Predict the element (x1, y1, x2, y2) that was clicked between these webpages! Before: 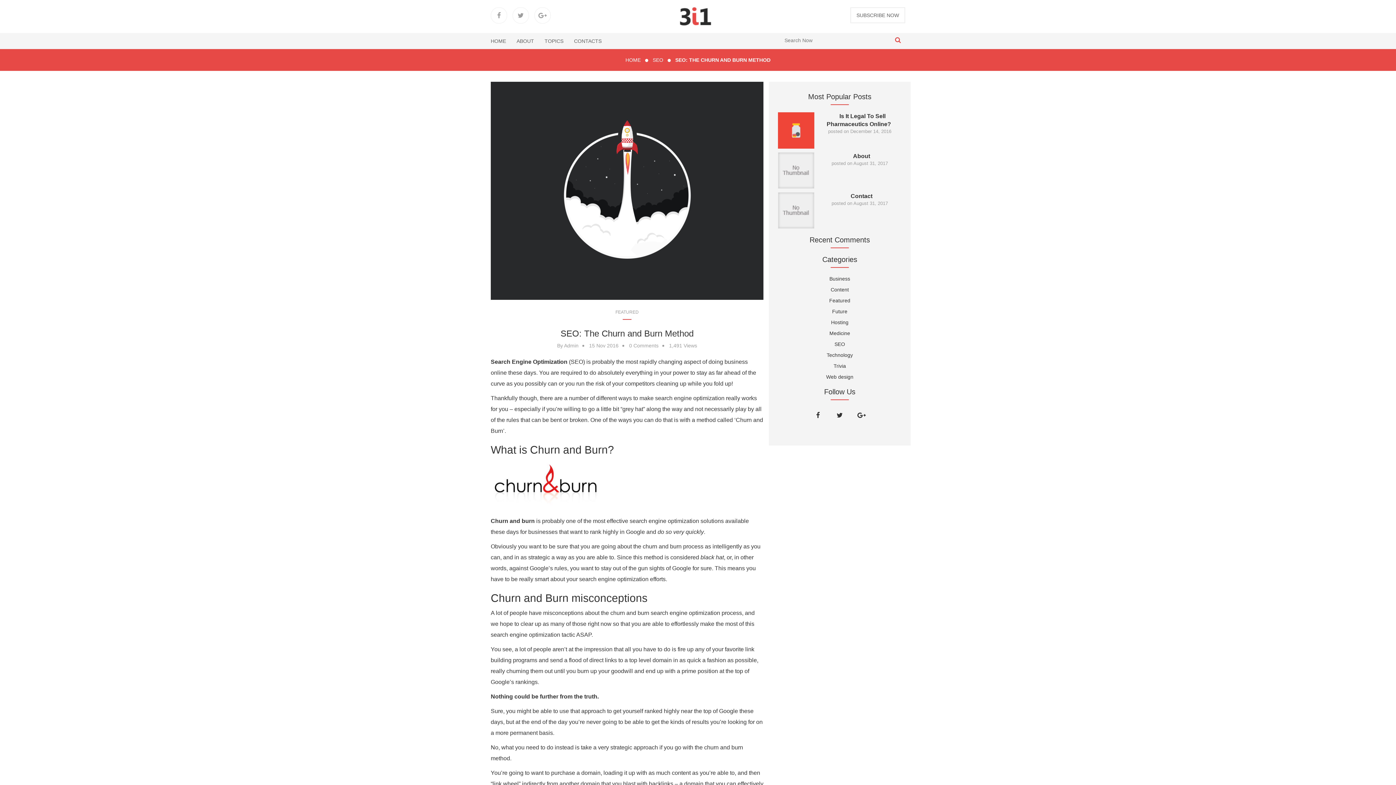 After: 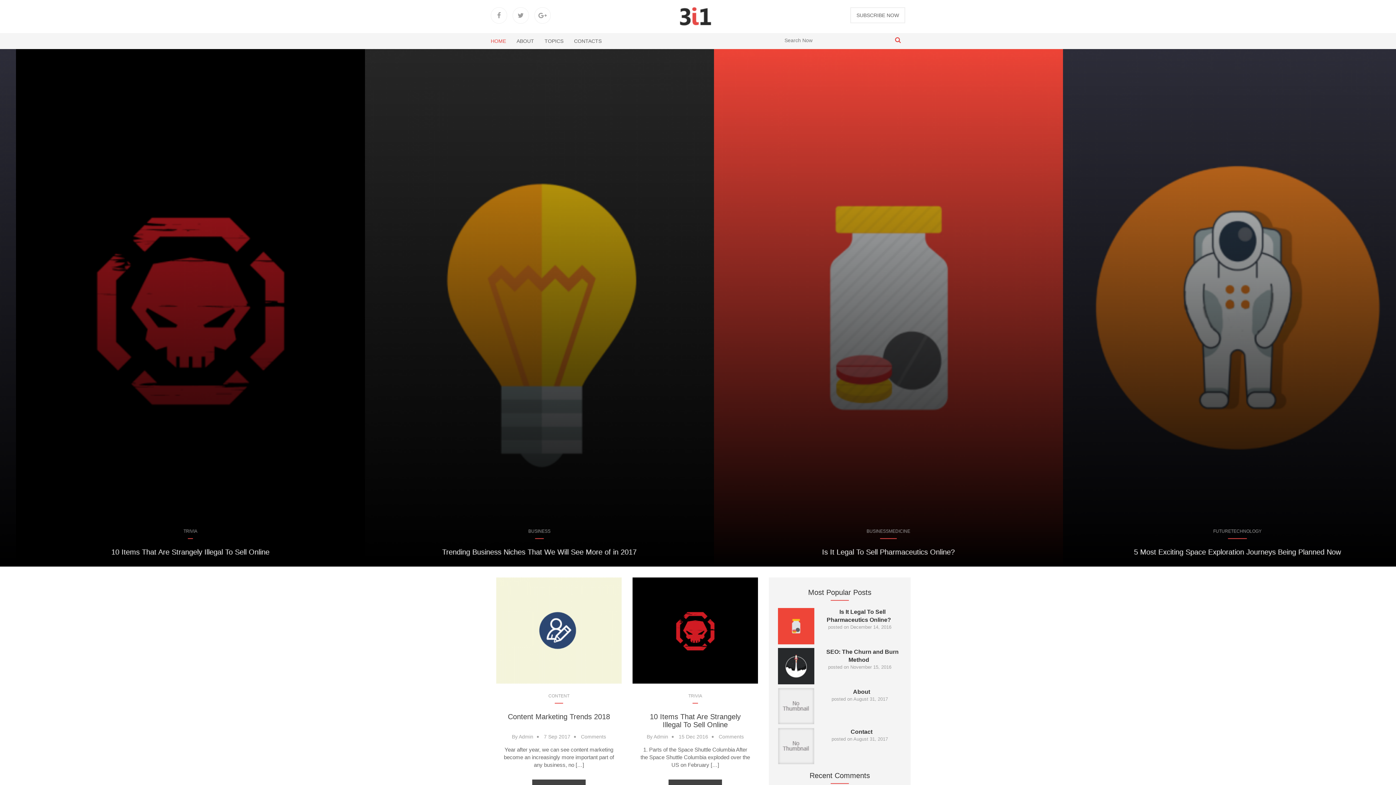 Action: label: HOME bbox: (490, 33, 506, 49)